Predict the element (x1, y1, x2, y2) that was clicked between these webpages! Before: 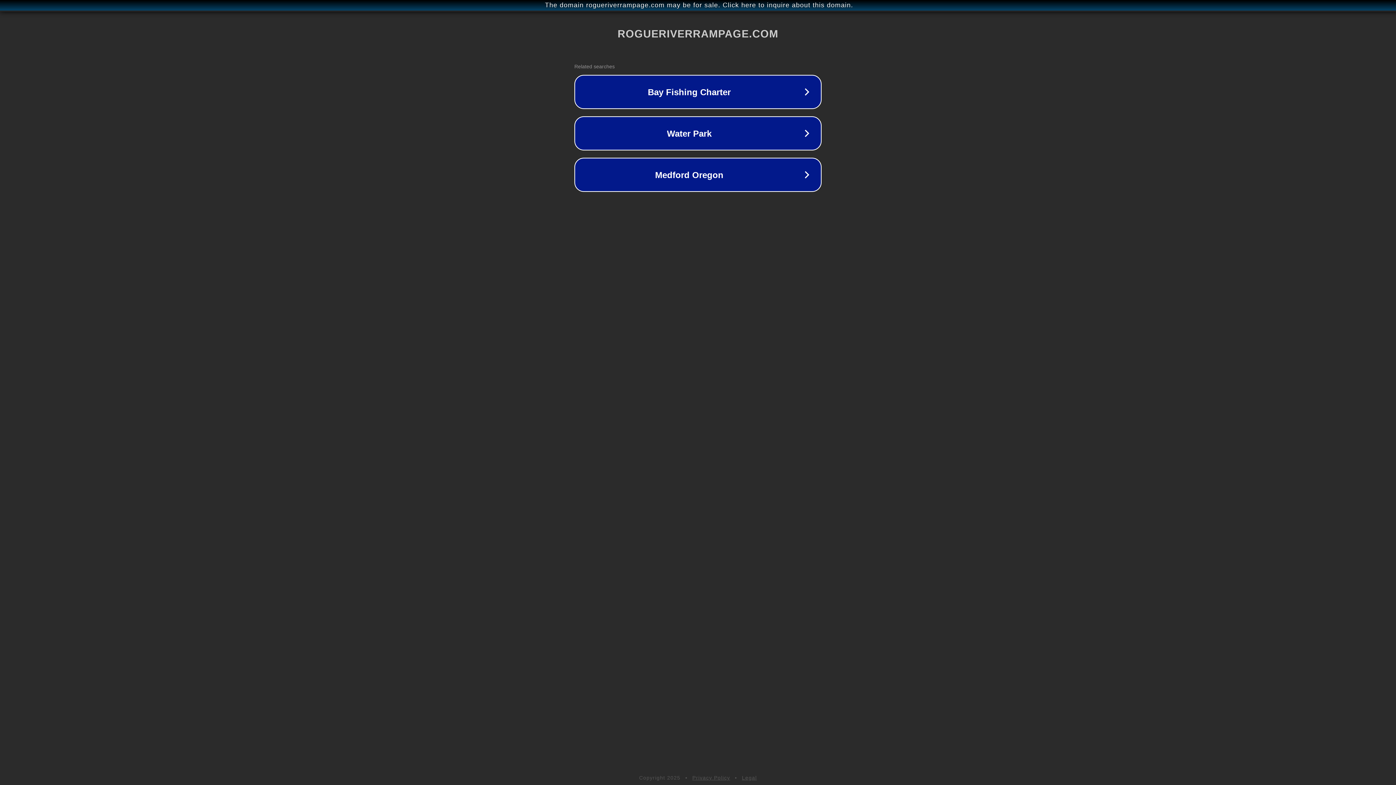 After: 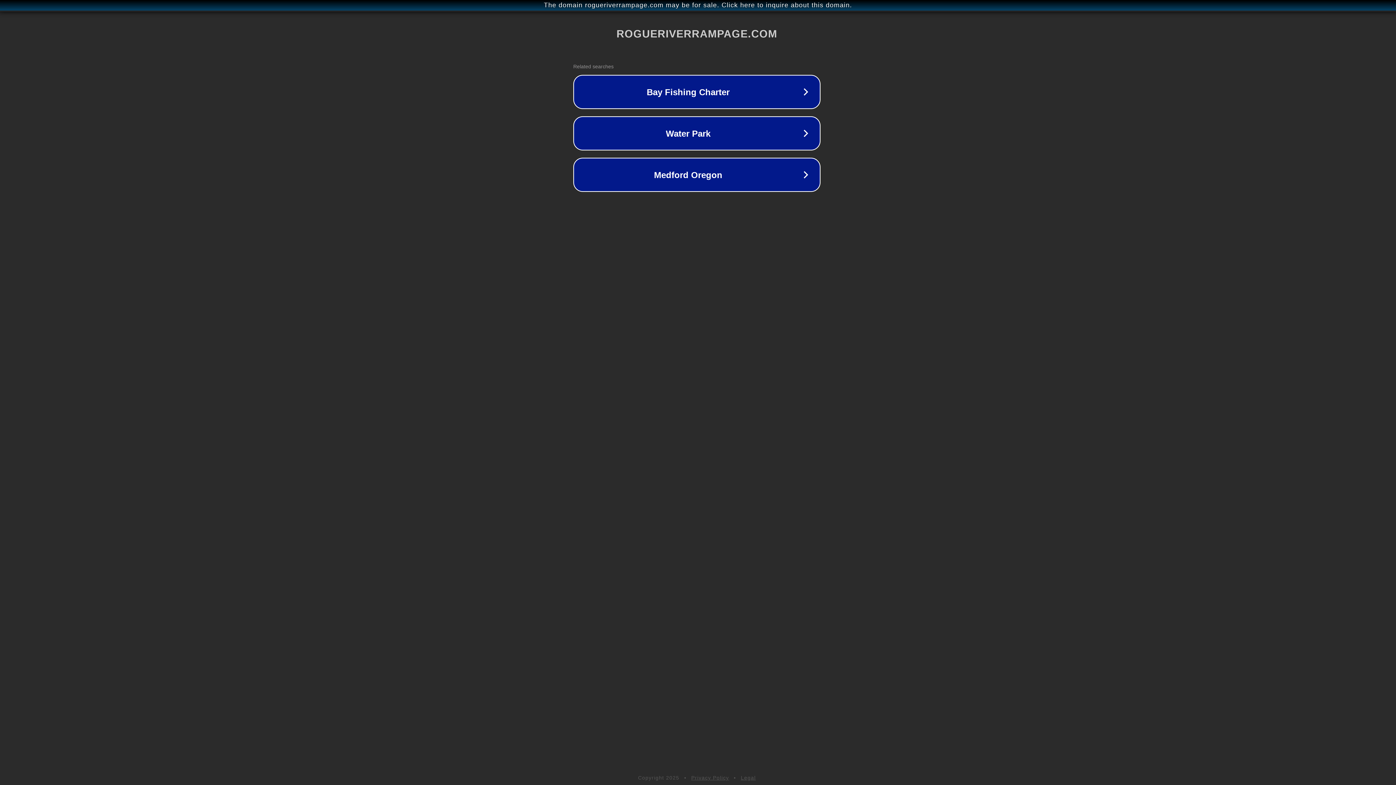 Action: label: The domain rogueriverrampage.com may be for sale. Click here to inquire about this domain. bbox: (1, 1, 1397, 9)